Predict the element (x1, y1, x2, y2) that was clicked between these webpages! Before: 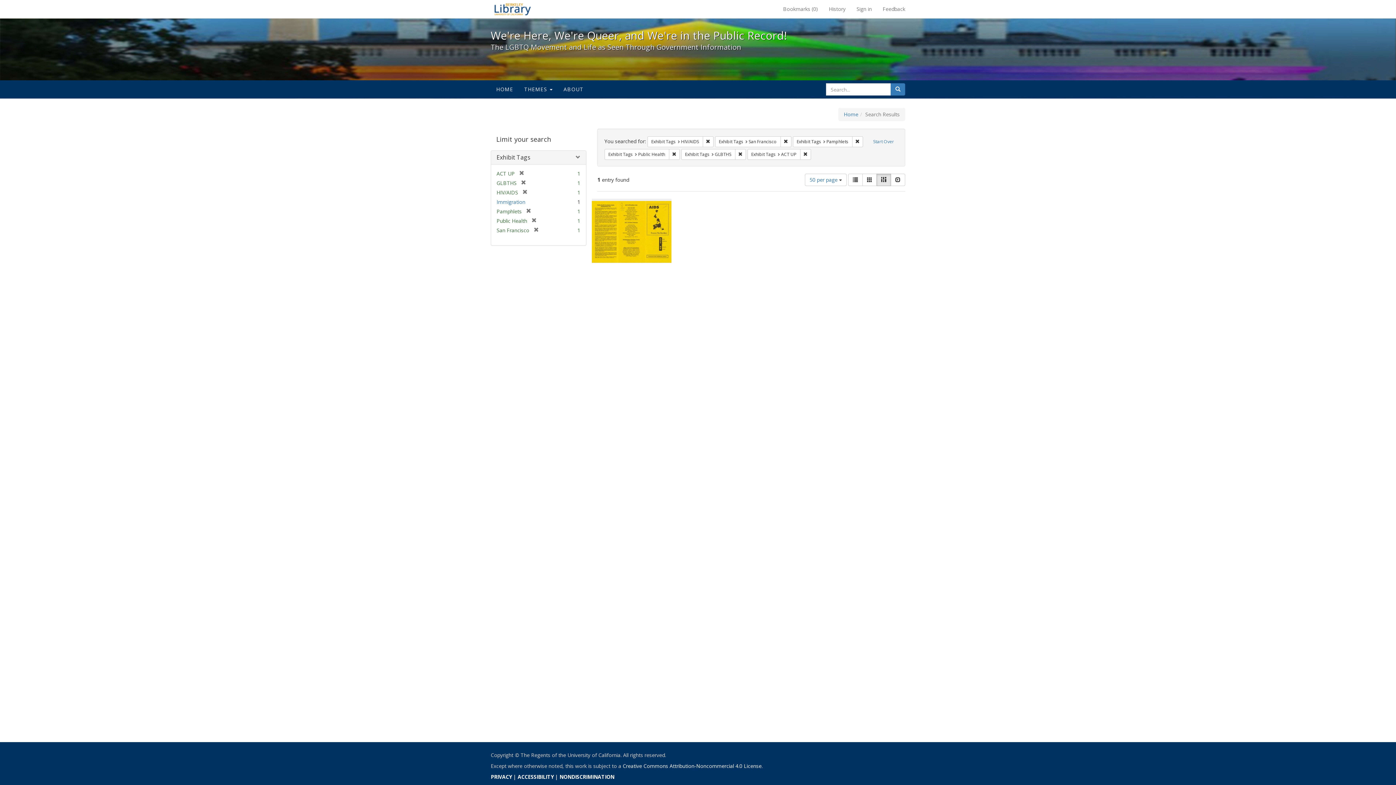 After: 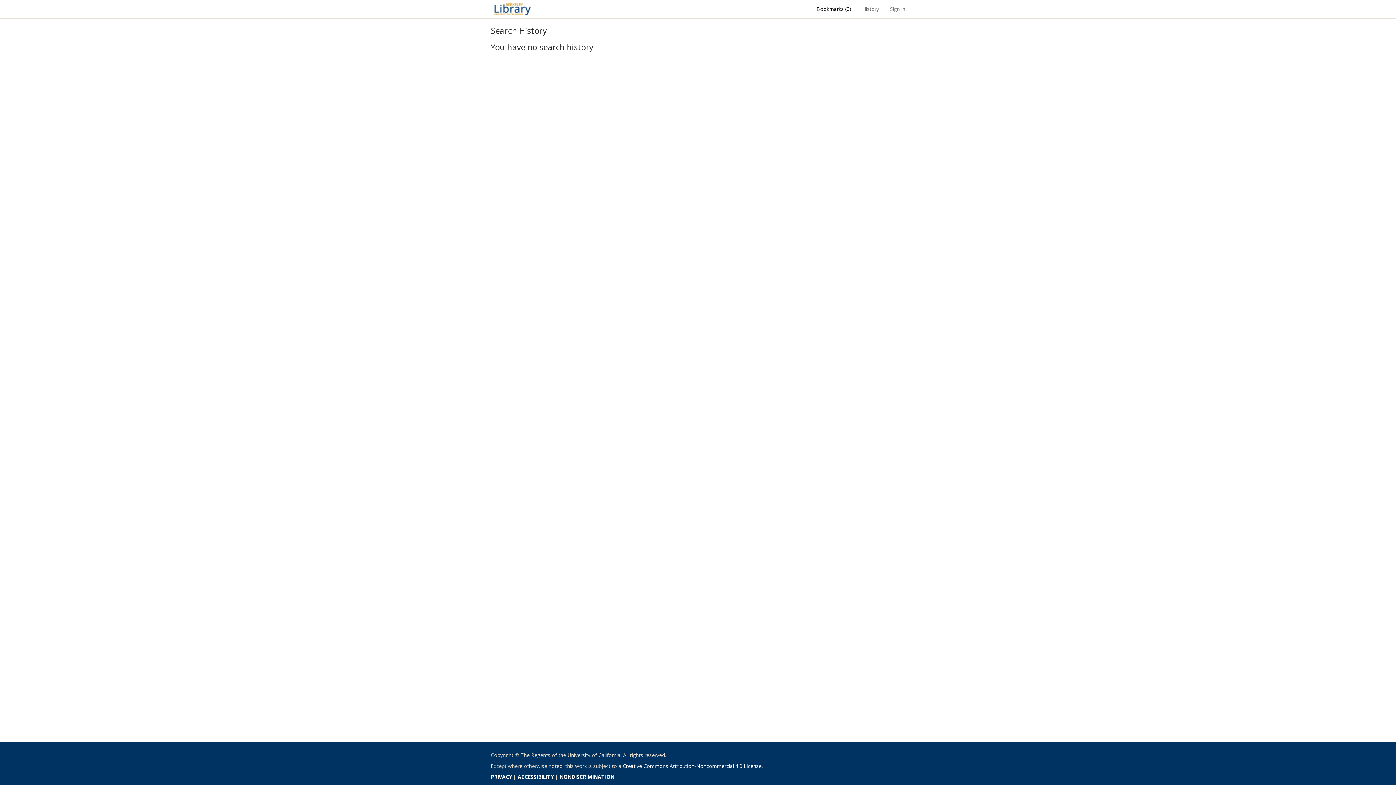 Action: label: History bbox: (823, 0, 851, 18)